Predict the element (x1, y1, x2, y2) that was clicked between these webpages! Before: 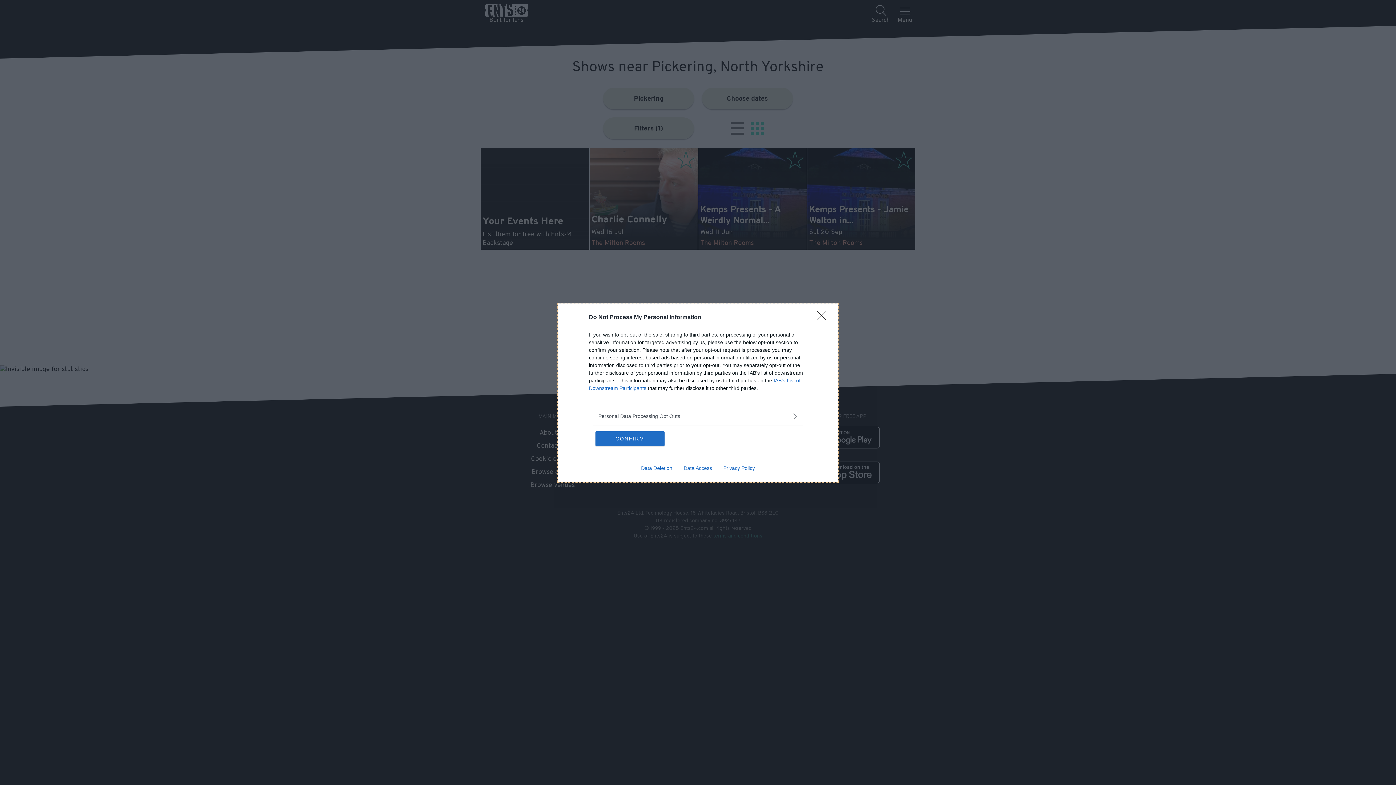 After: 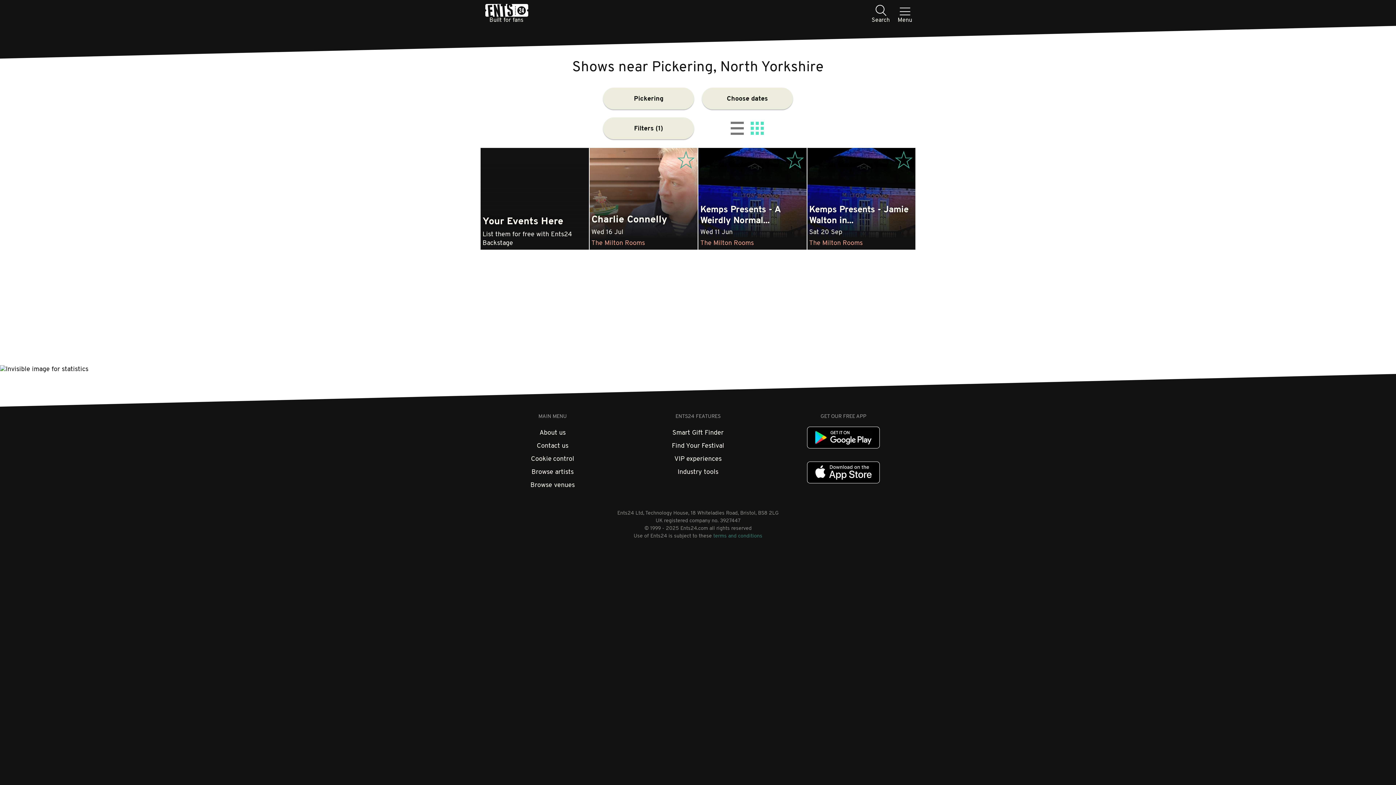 Action: label: Close bbox: (817, 310, 830, 324)